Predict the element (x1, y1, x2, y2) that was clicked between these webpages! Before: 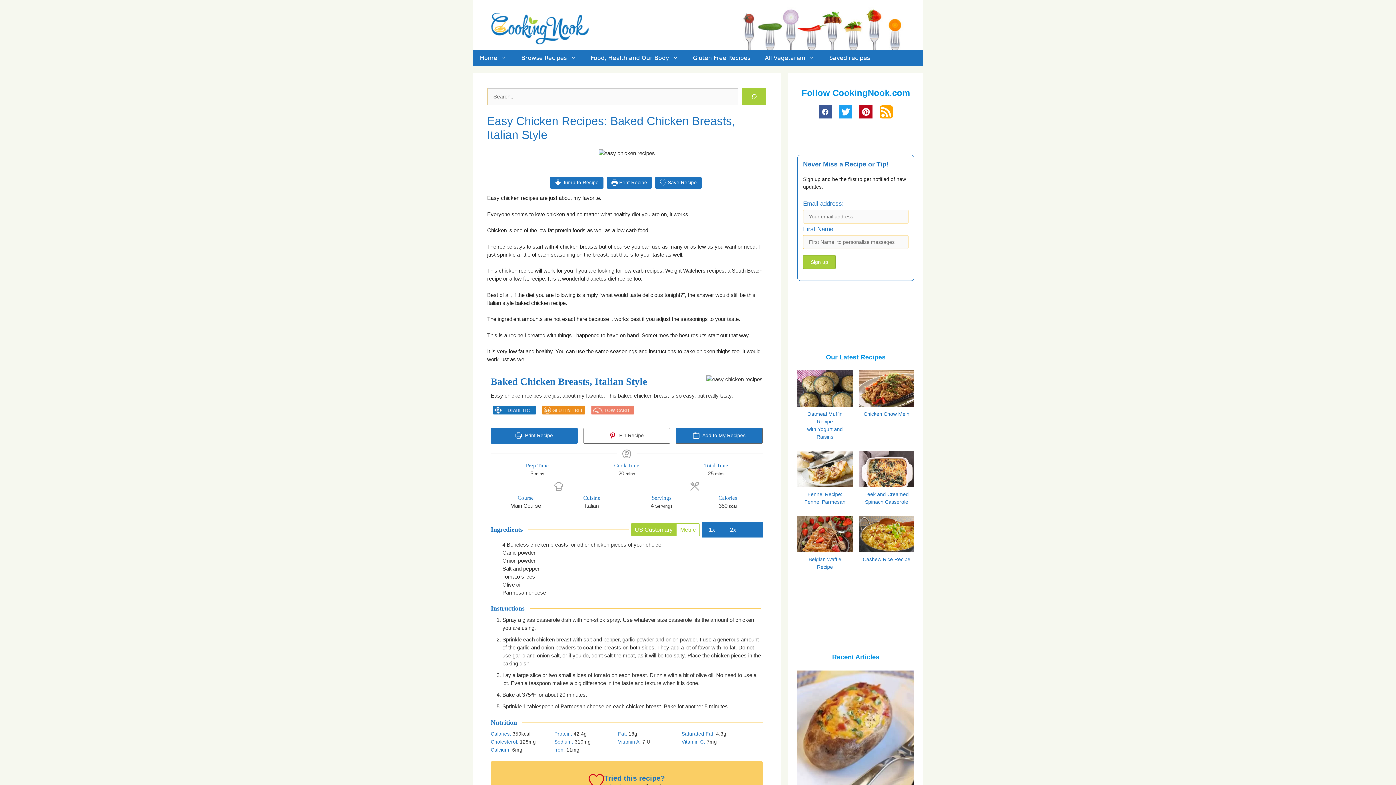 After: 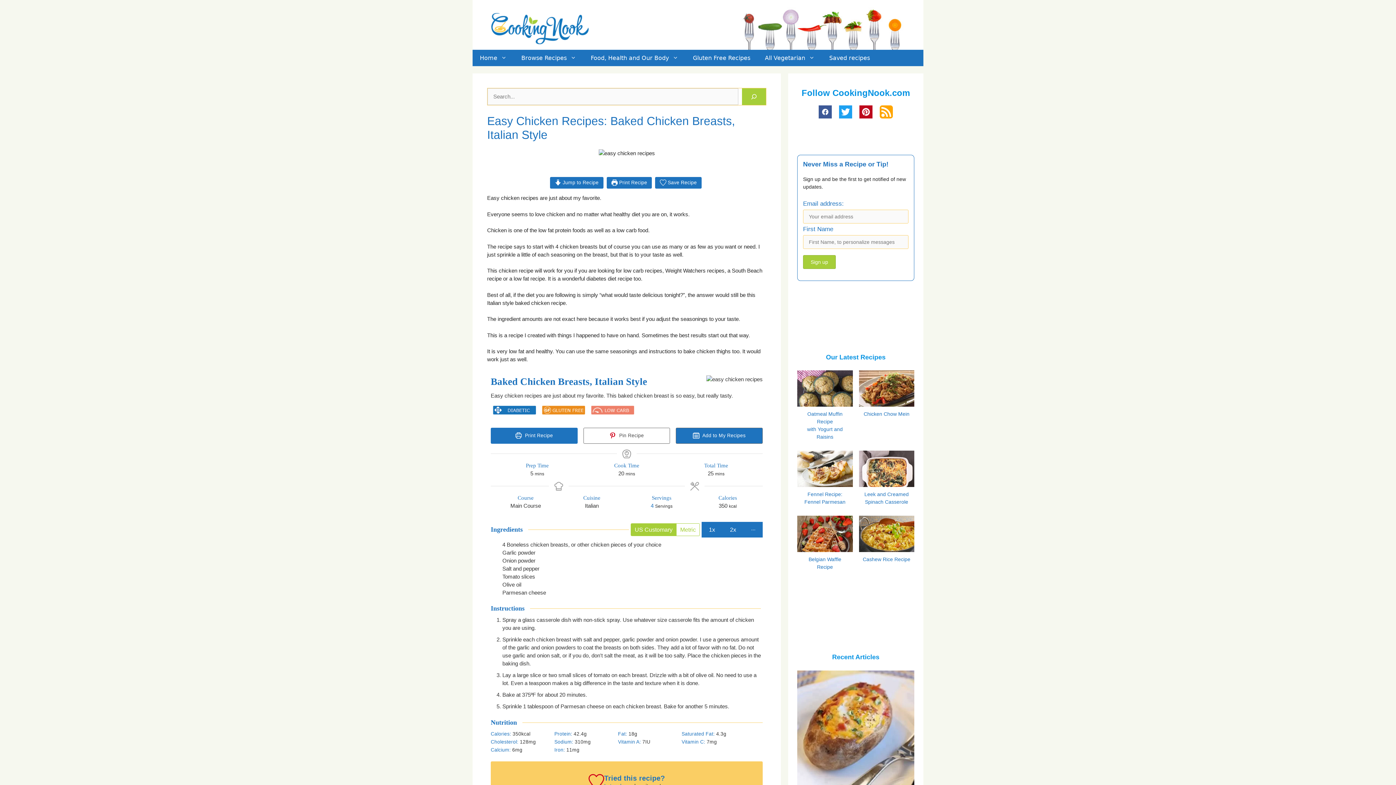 Action: bbox: (490, 409, 540, 416)